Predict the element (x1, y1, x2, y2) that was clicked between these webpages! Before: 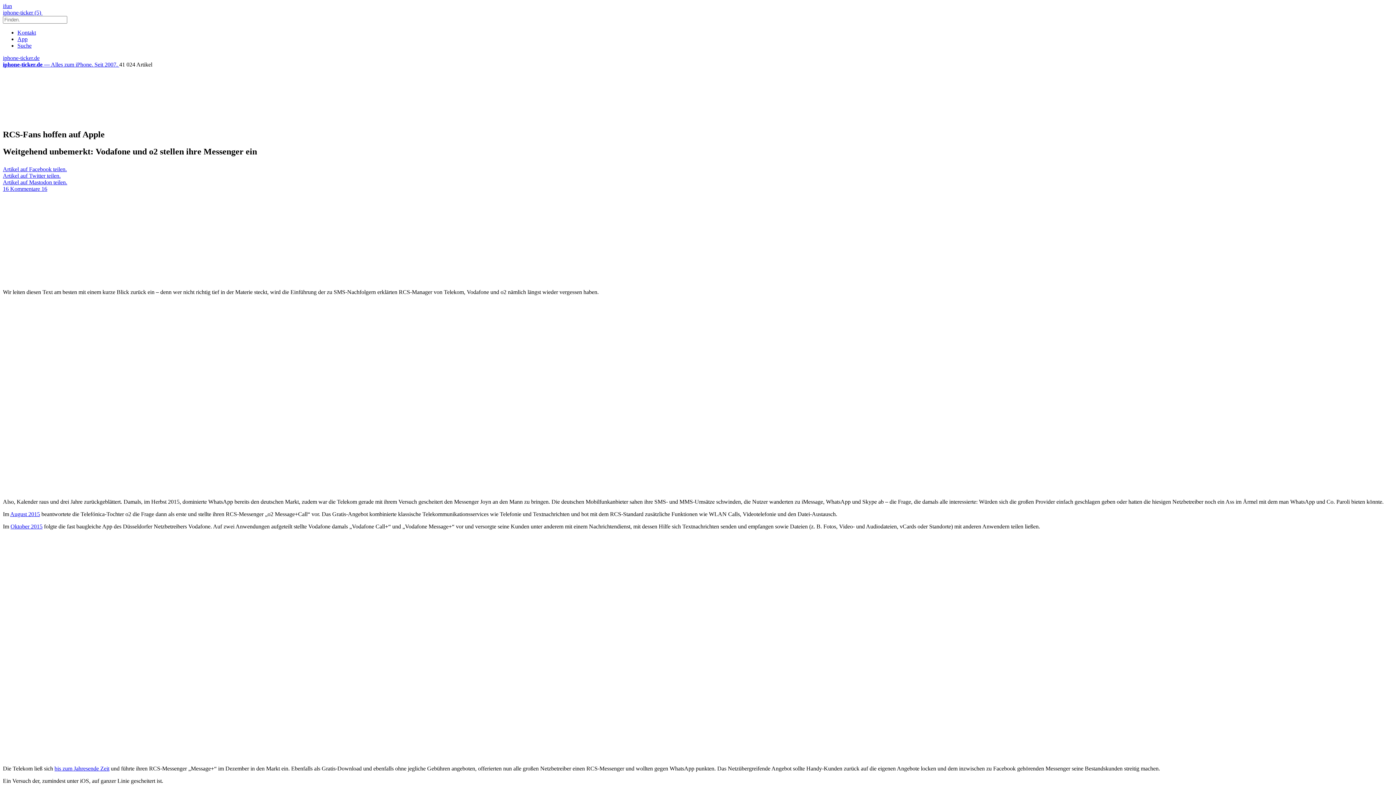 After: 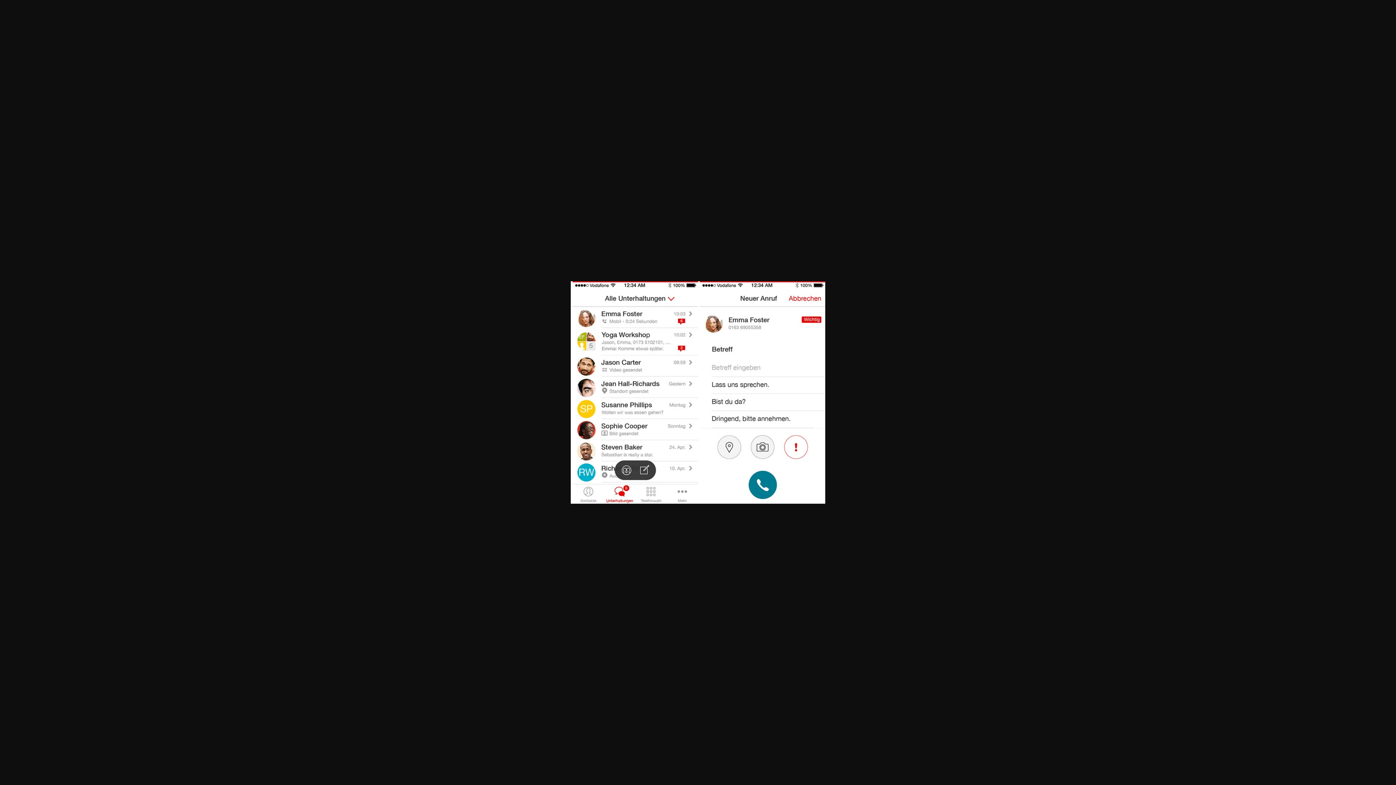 Action: bbox: (2, 753, 257, 759)